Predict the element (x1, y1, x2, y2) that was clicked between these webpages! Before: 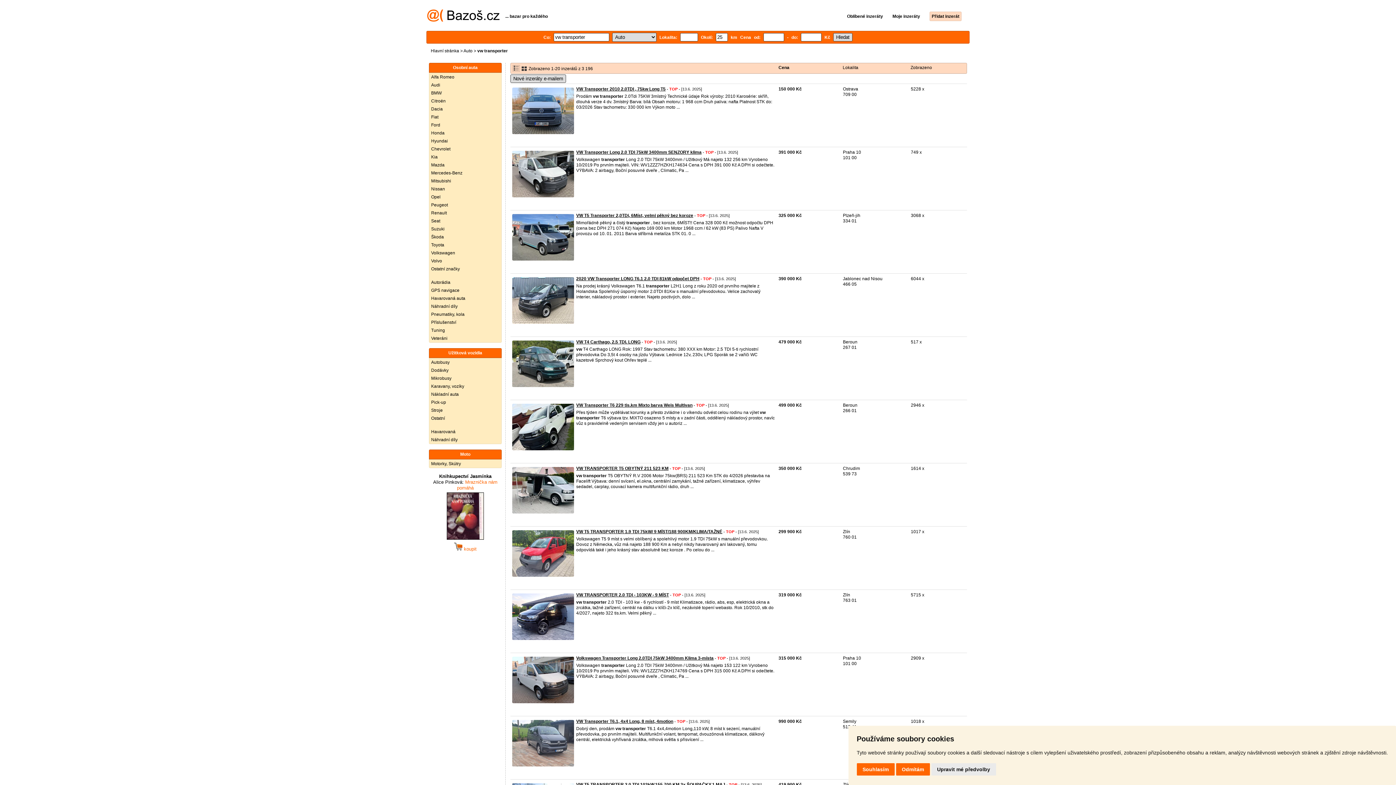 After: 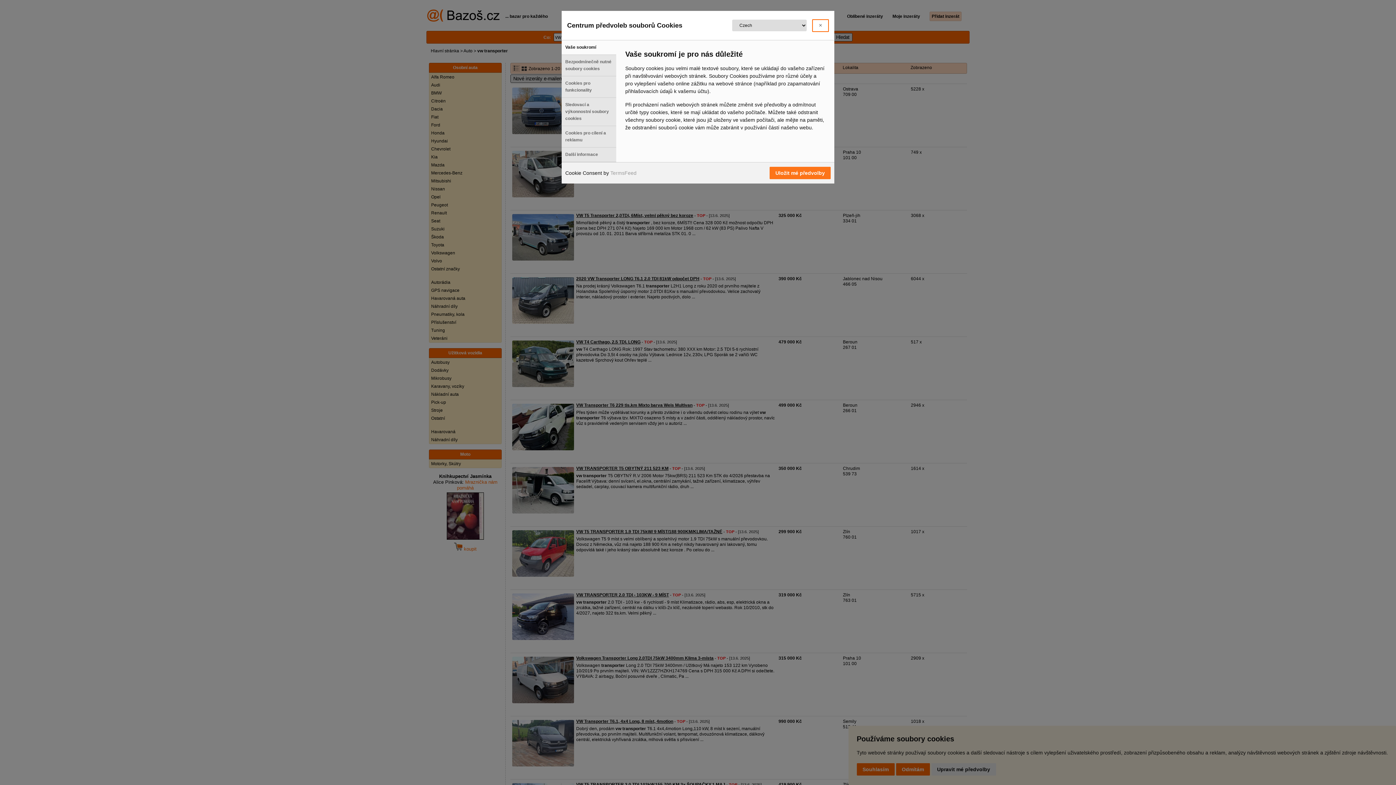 Action: label: Upravit mé předvolby bbox: (931, 763, 996, 775)